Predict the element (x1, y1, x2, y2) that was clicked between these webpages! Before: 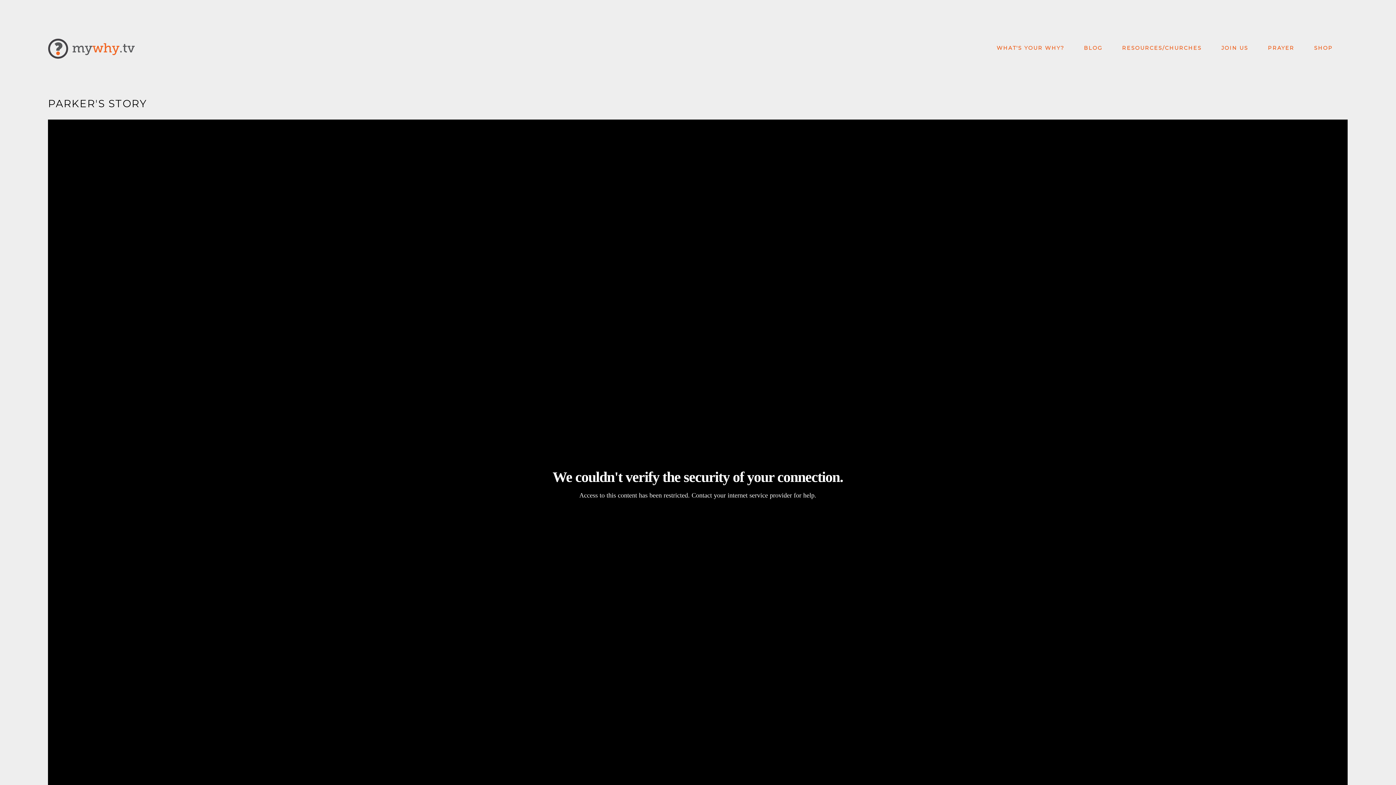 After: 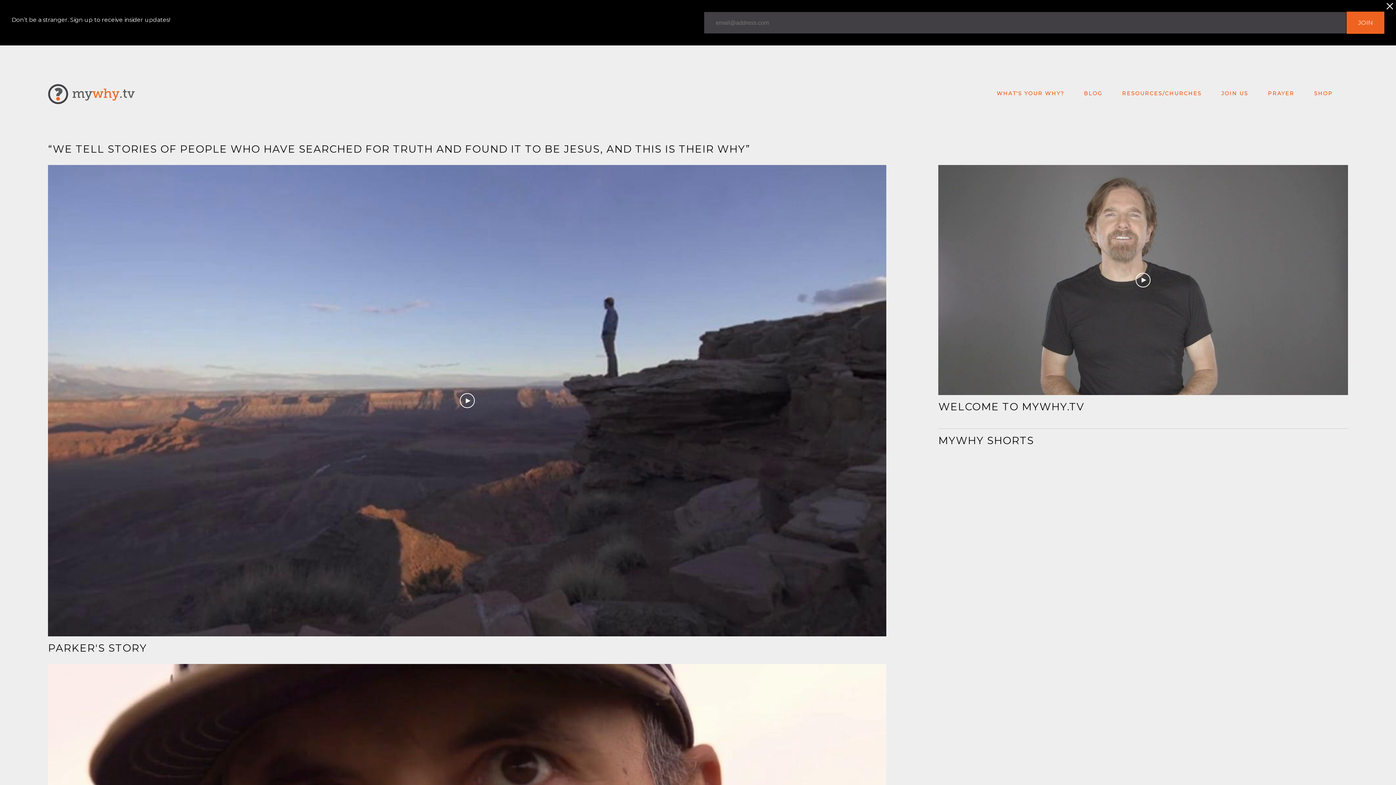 Action: bbox: (48, 38, 135, 59) label: MYWHY.ORG